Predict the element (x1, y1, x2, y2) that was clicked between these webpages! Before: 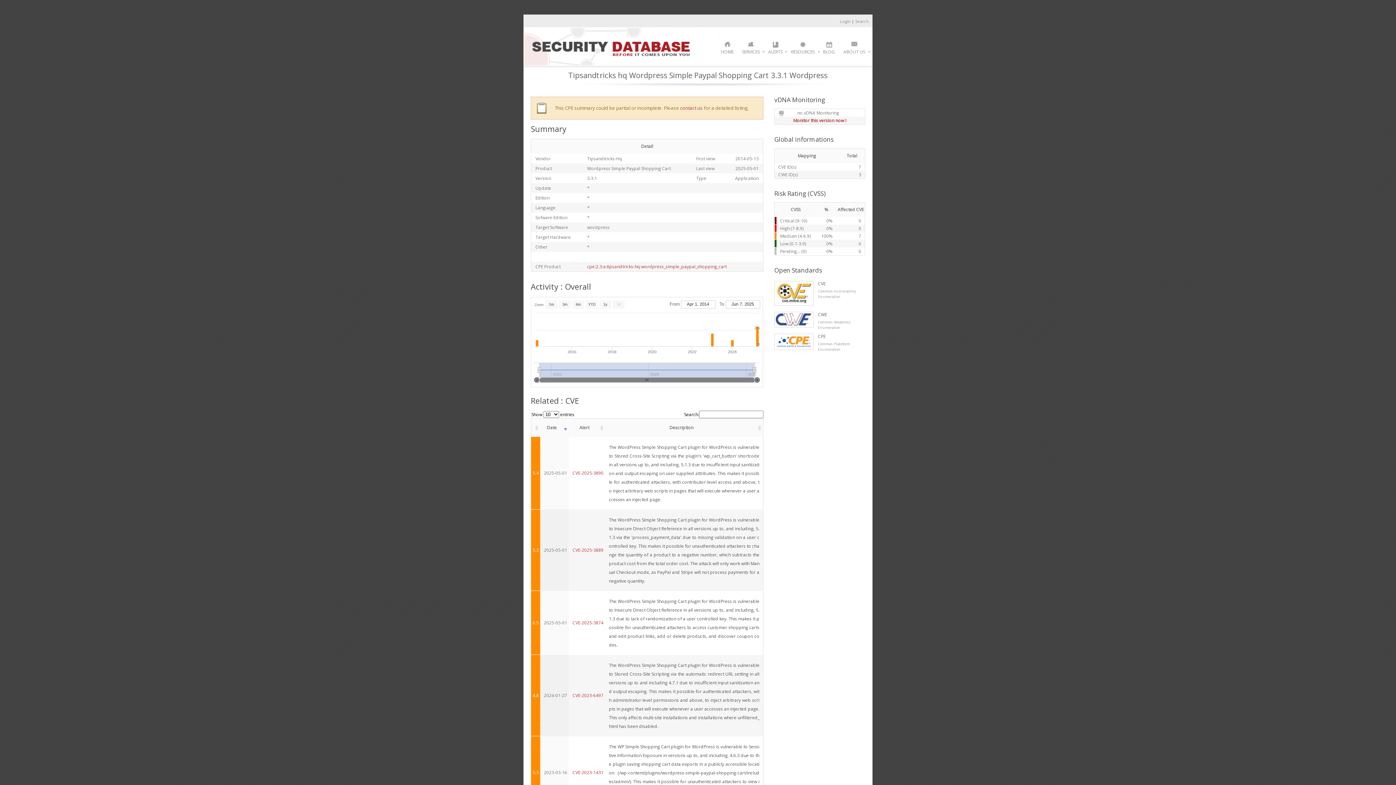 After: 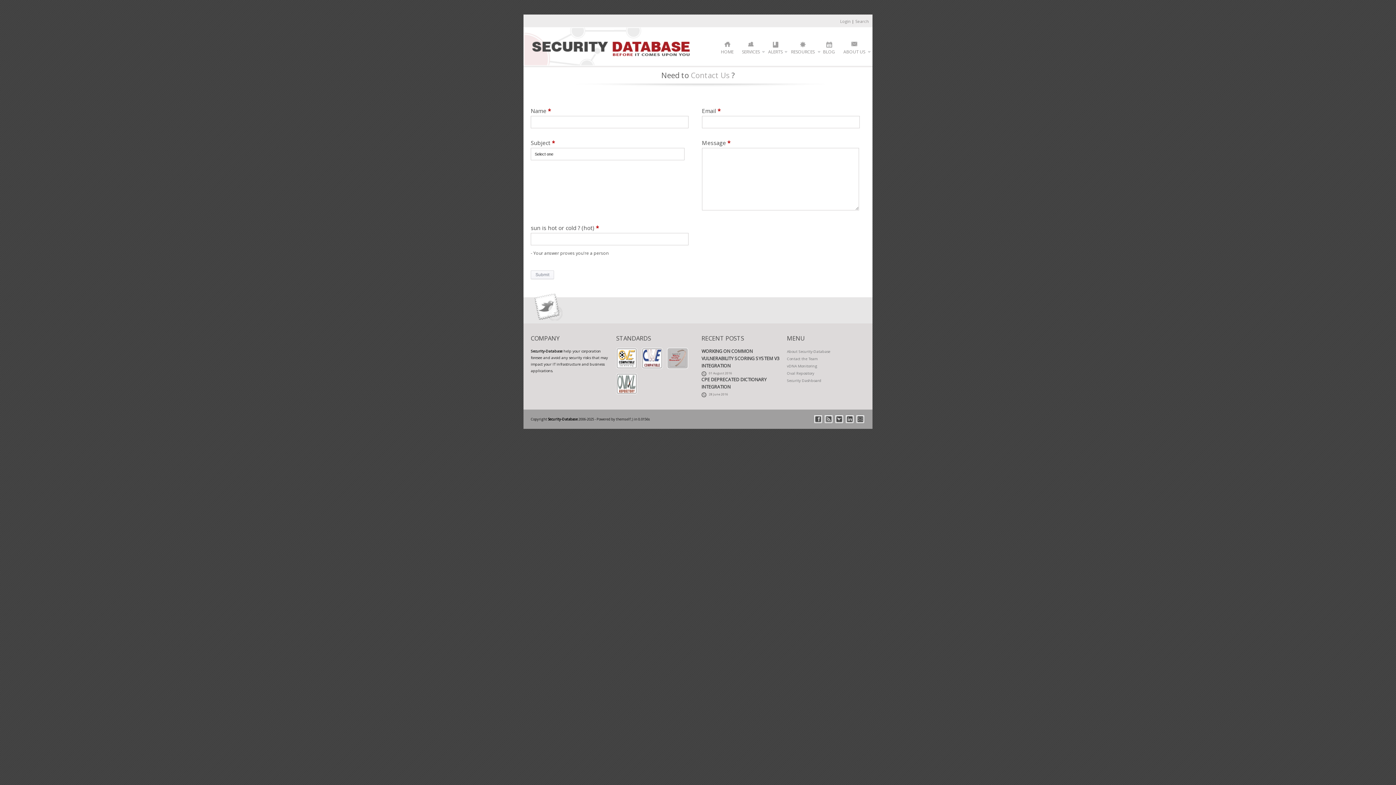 Action: bbox: (680, 104, 702, 111) label: contact us